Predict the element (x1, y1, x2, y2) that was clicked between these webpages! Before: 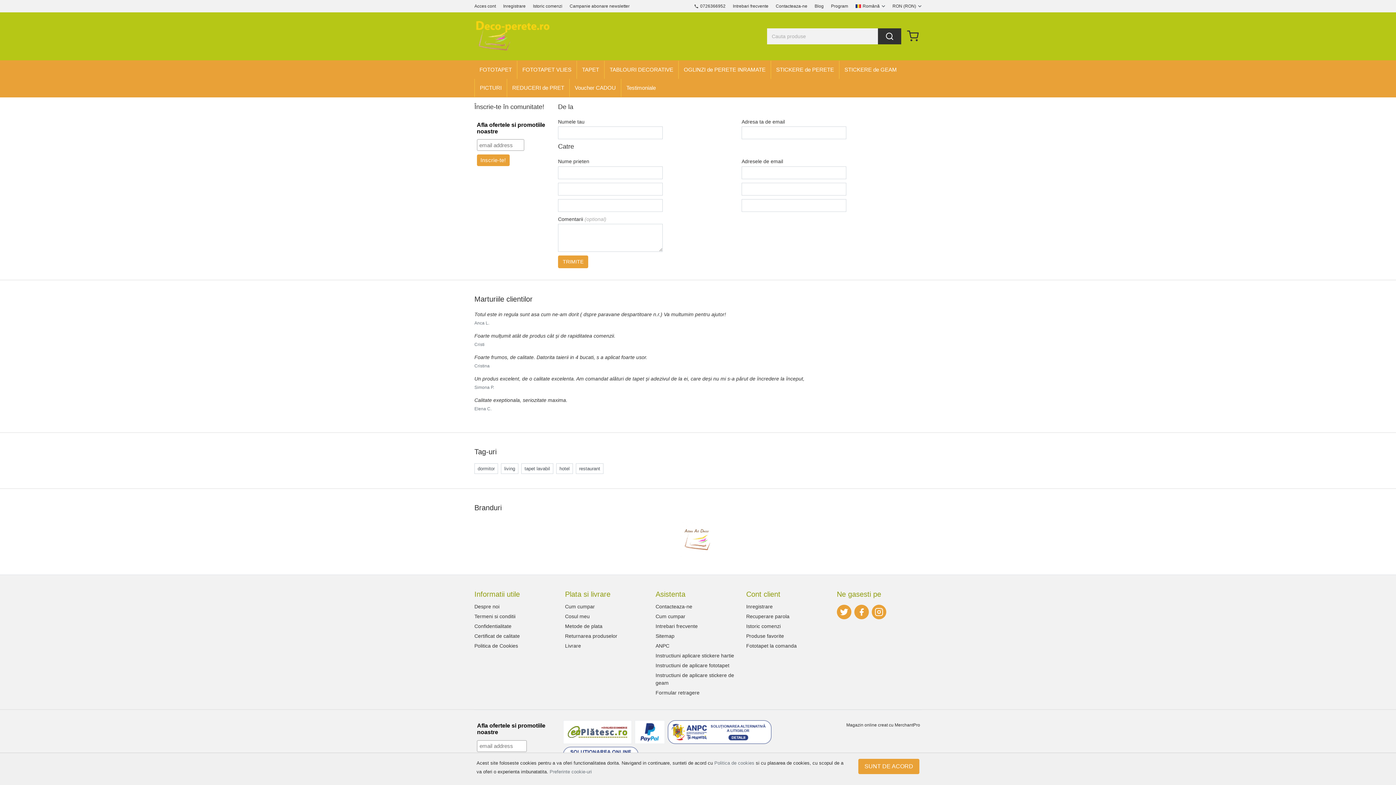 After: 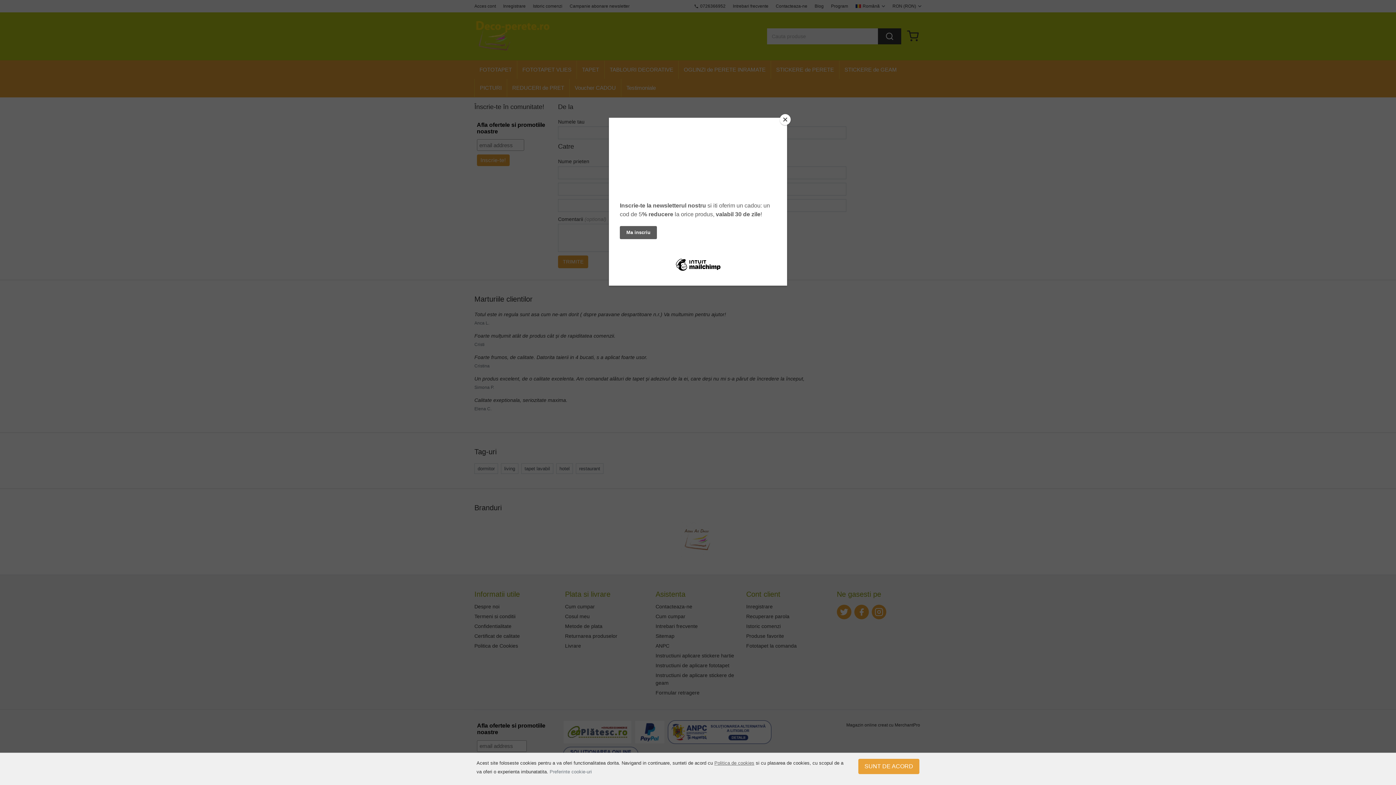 Action: bbox: (714, 760, 754, 766) label: Politica de cookies